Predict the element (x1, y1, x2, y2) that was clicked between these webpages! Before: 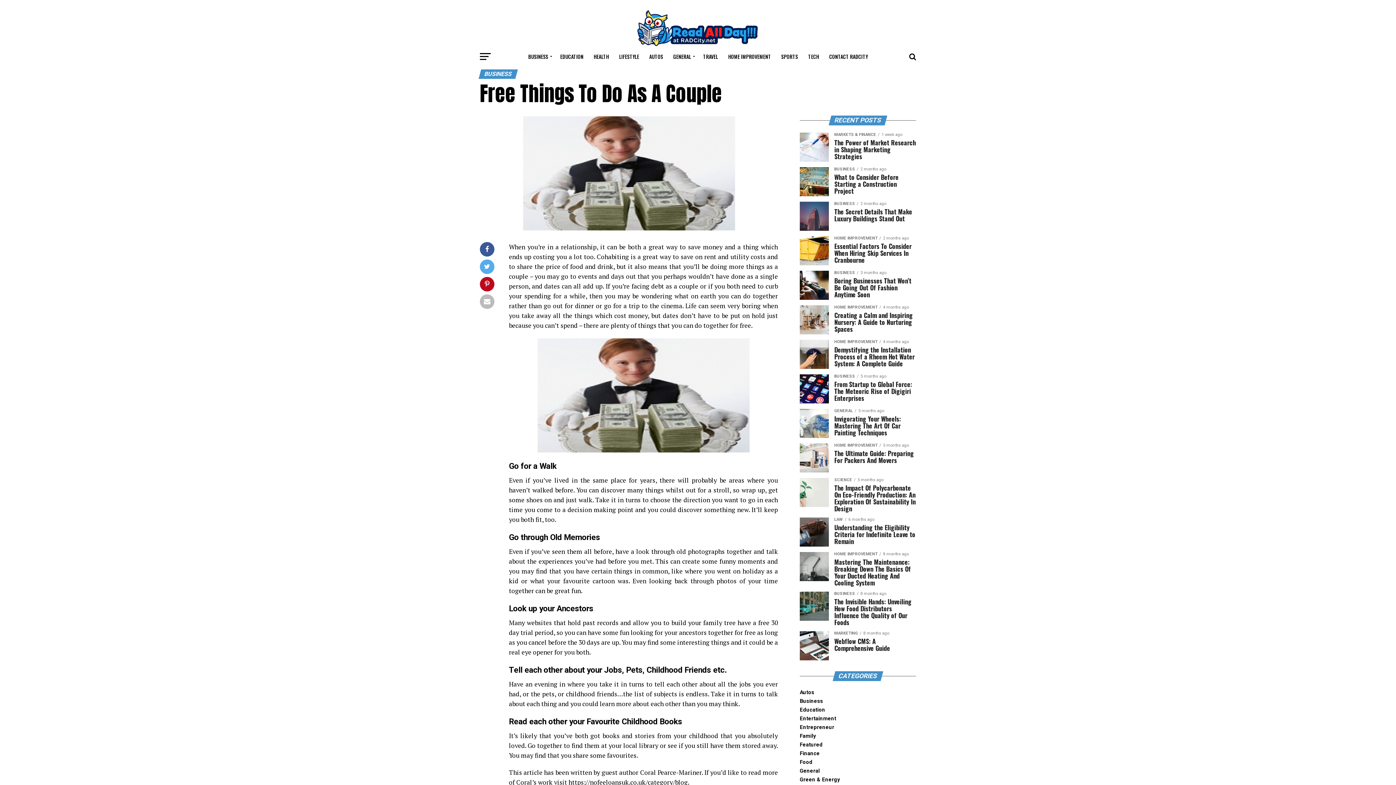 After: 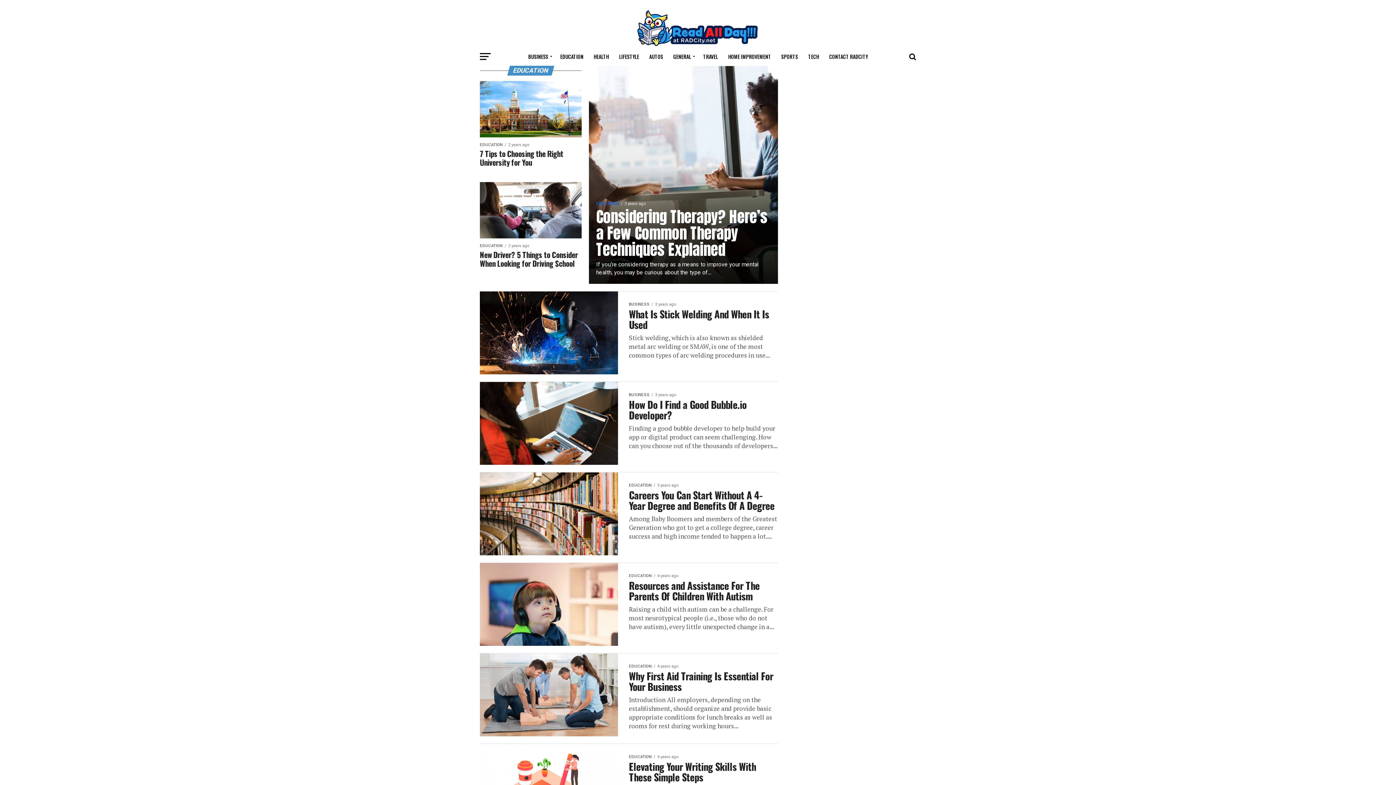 Action: bbox: (800, 707, 825, 713) label: Education